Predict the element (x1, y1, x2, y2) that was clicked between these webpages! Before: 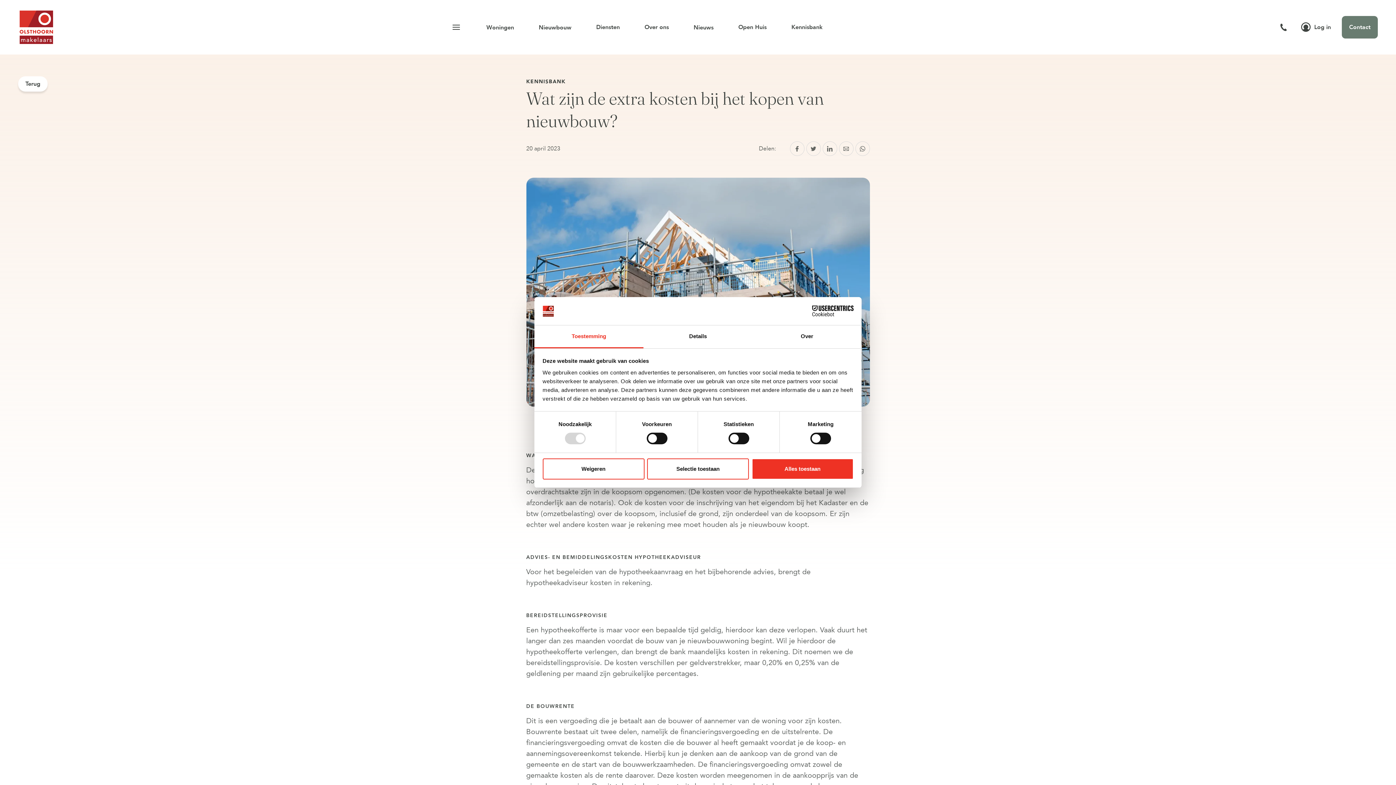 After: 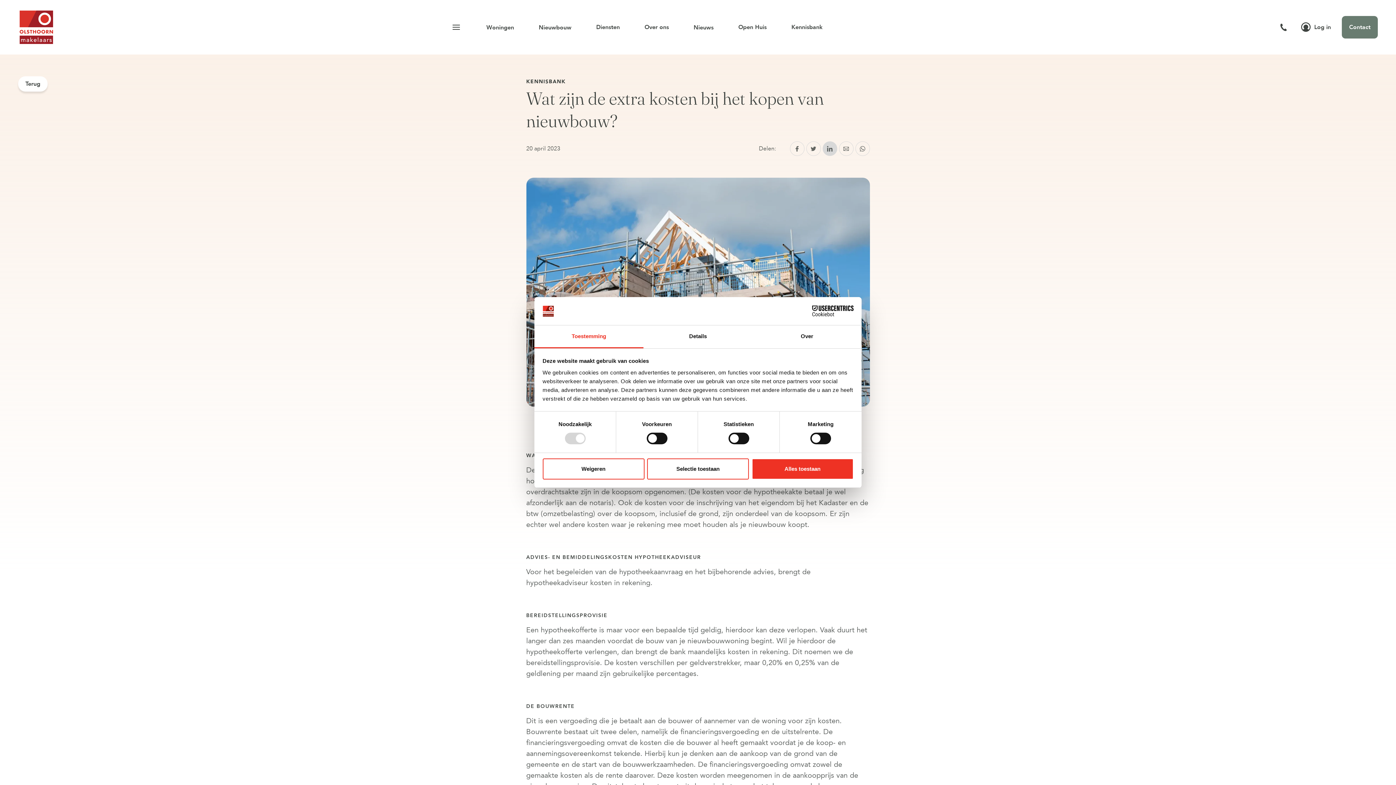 Action: bbox: (822, 141, 837, 156)